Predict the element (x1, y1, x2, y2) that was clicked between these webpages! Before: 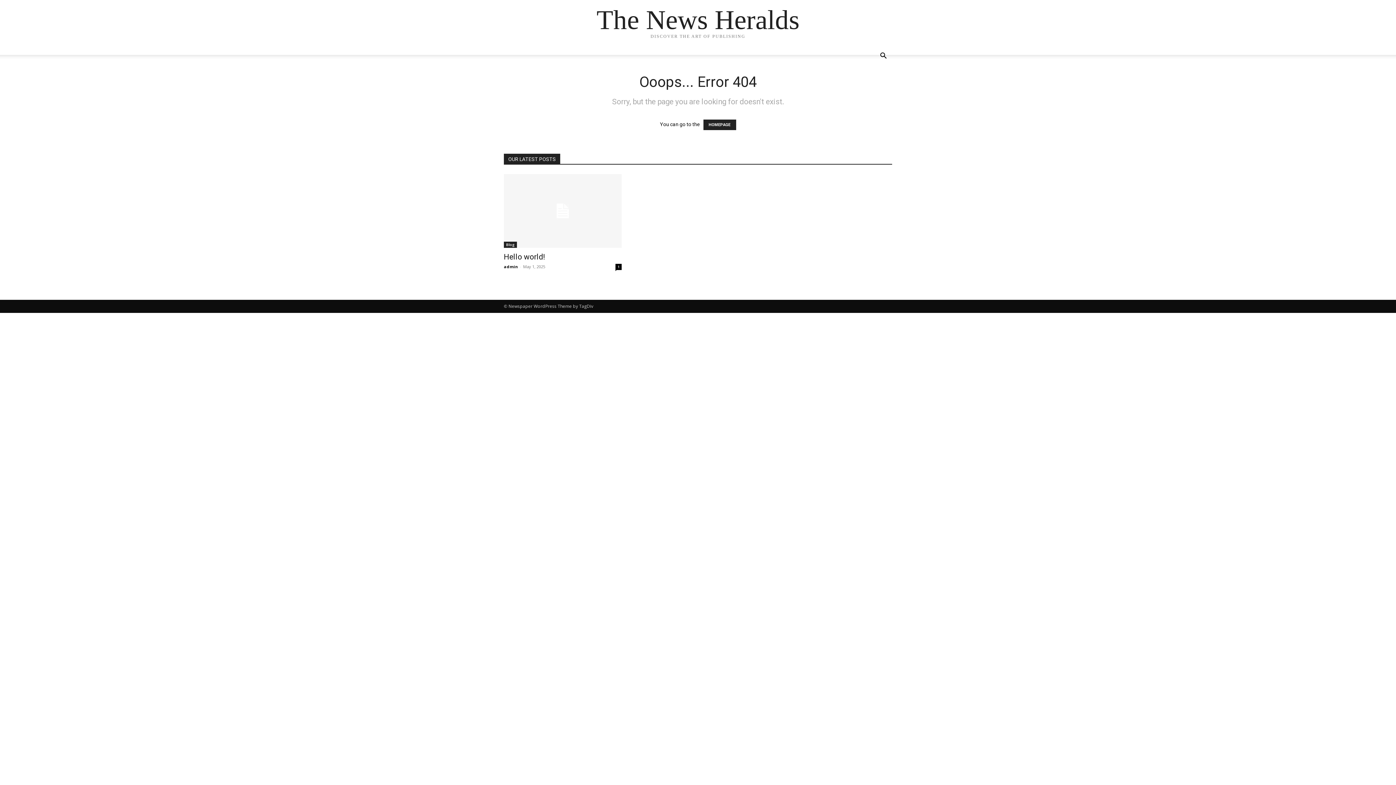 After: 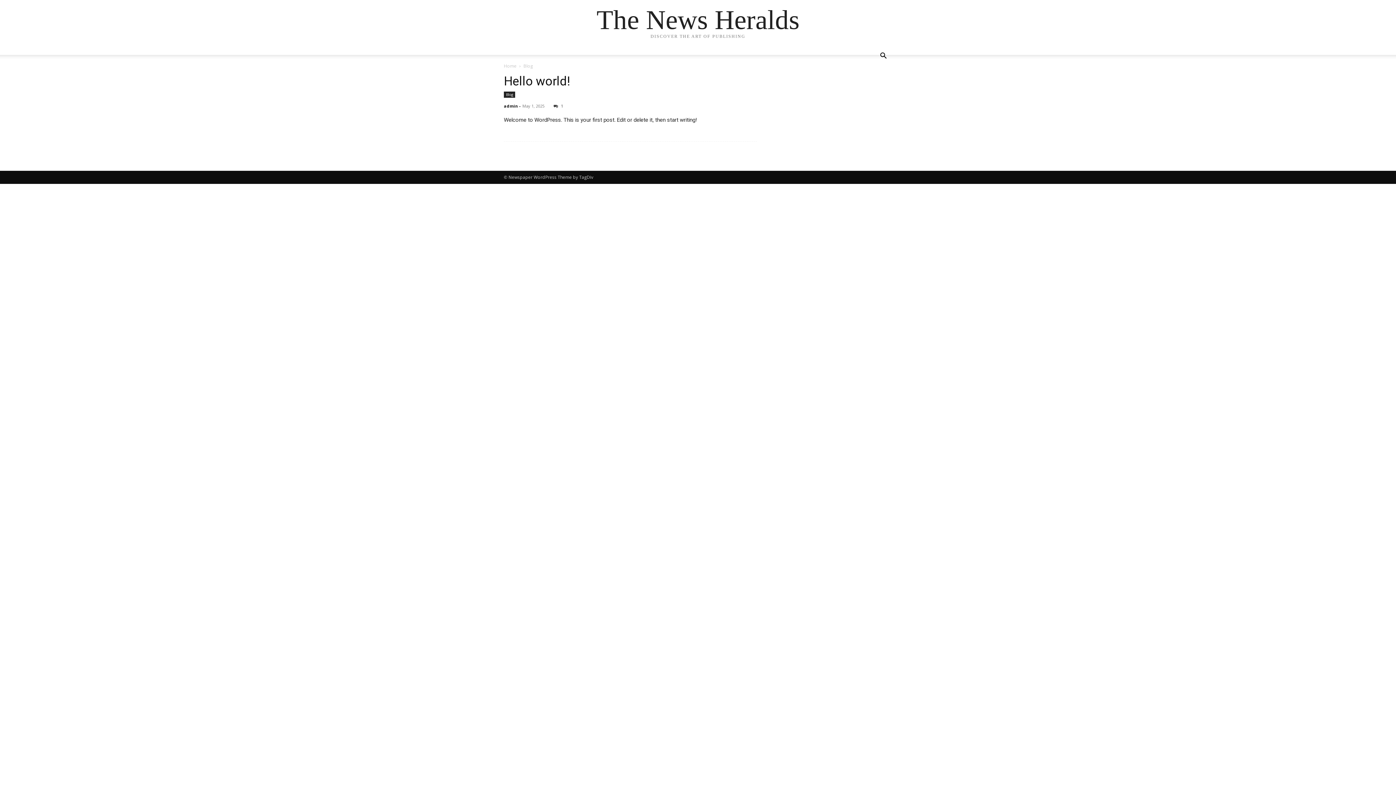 Action: bbox: (596, 6, 799, 33) label: The News Heralds